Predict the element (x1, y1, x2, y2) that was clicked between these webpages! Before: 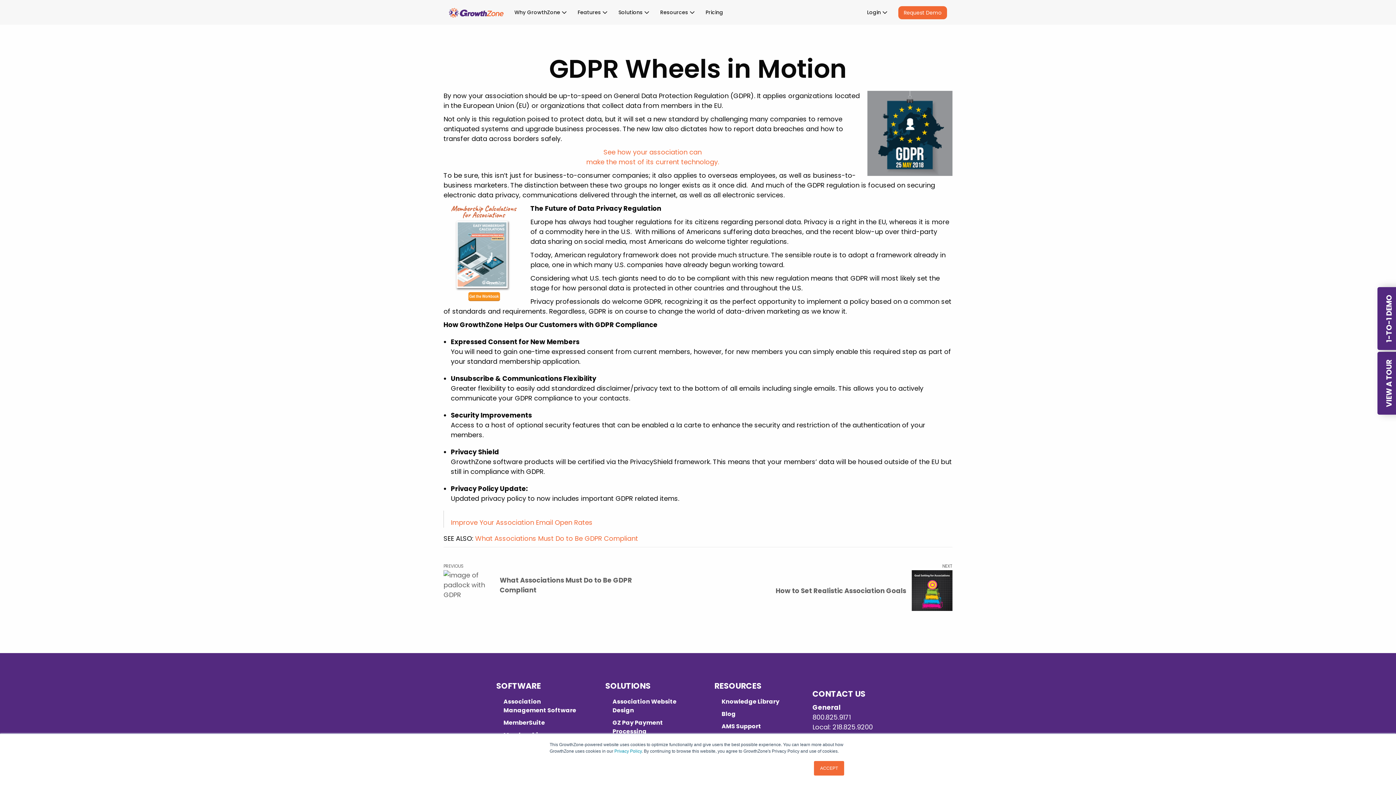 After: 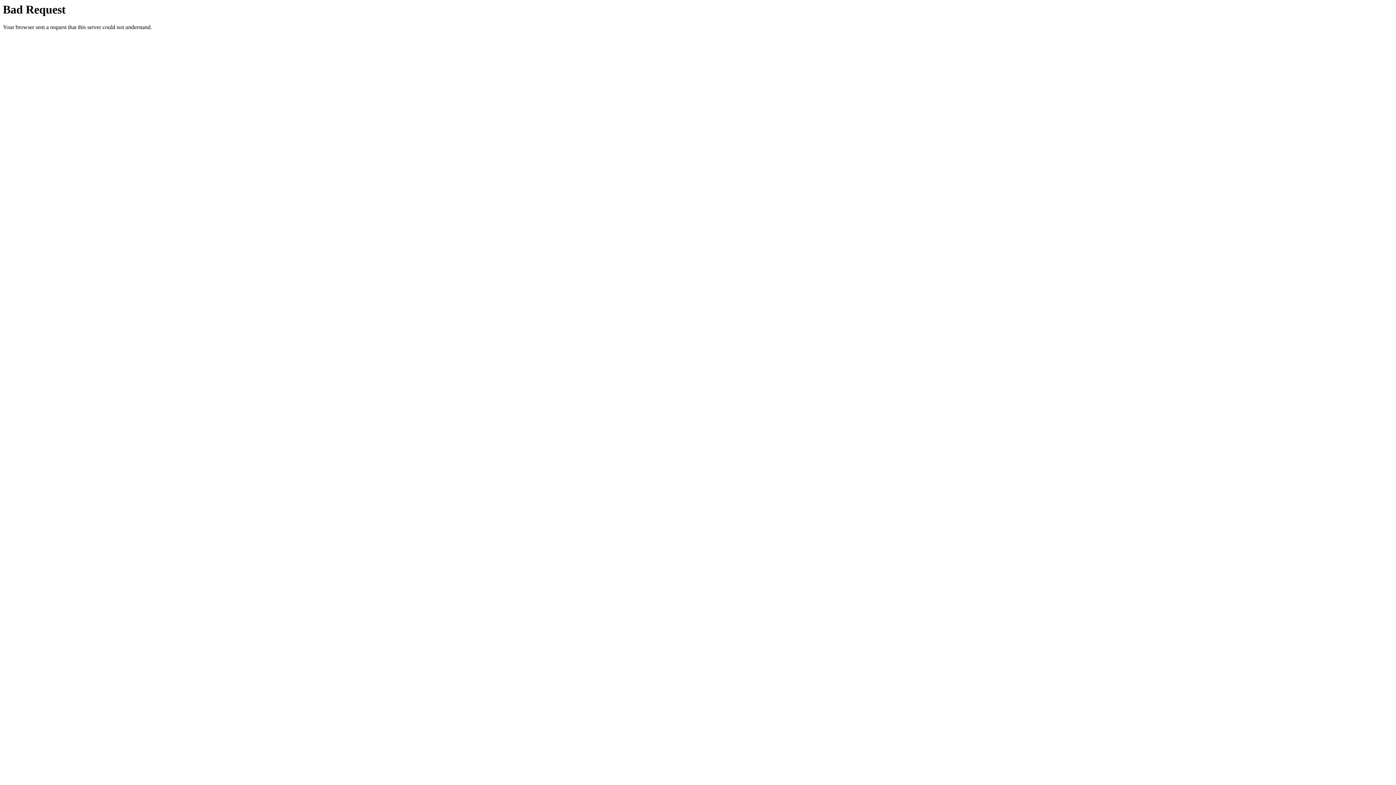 Action: label: MemberSuite bbox: (503, 719, 545, 727)